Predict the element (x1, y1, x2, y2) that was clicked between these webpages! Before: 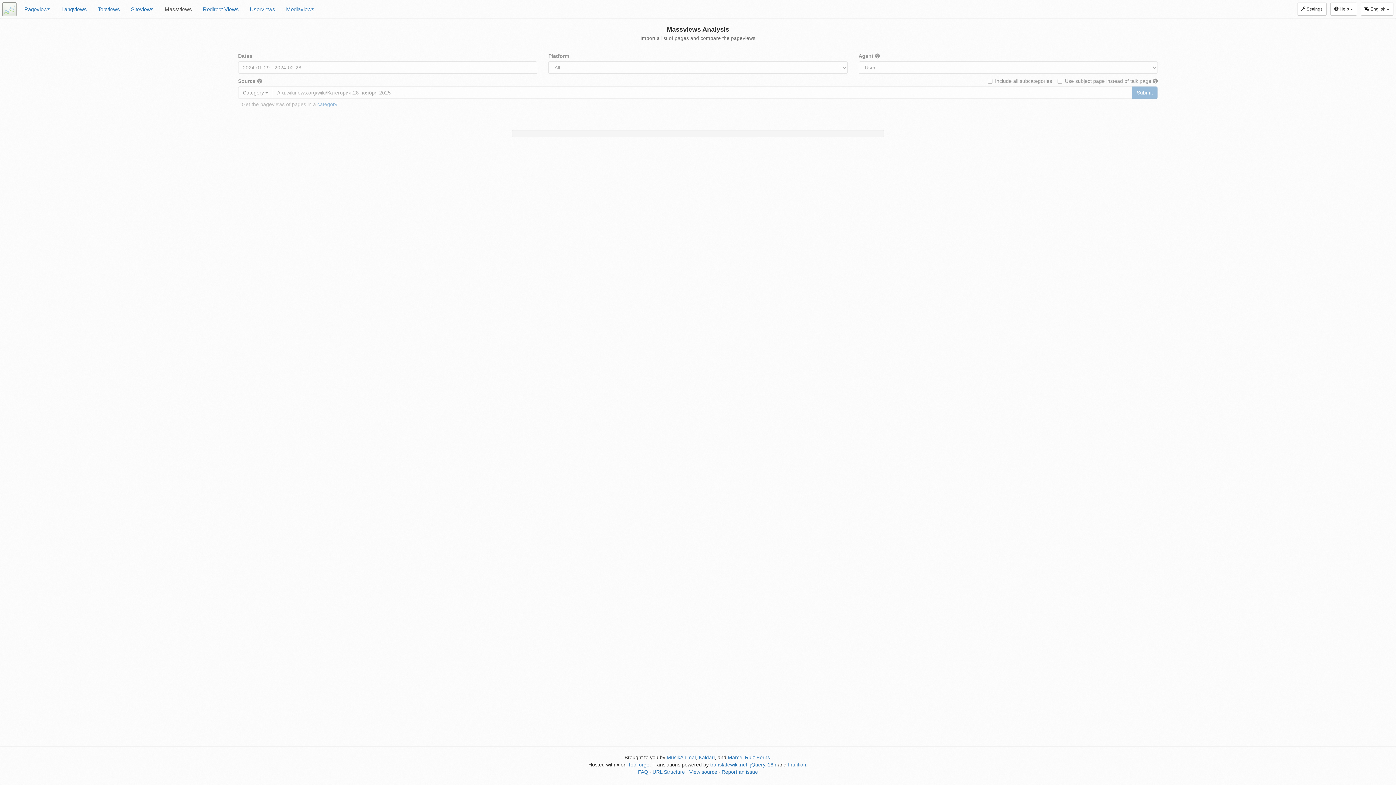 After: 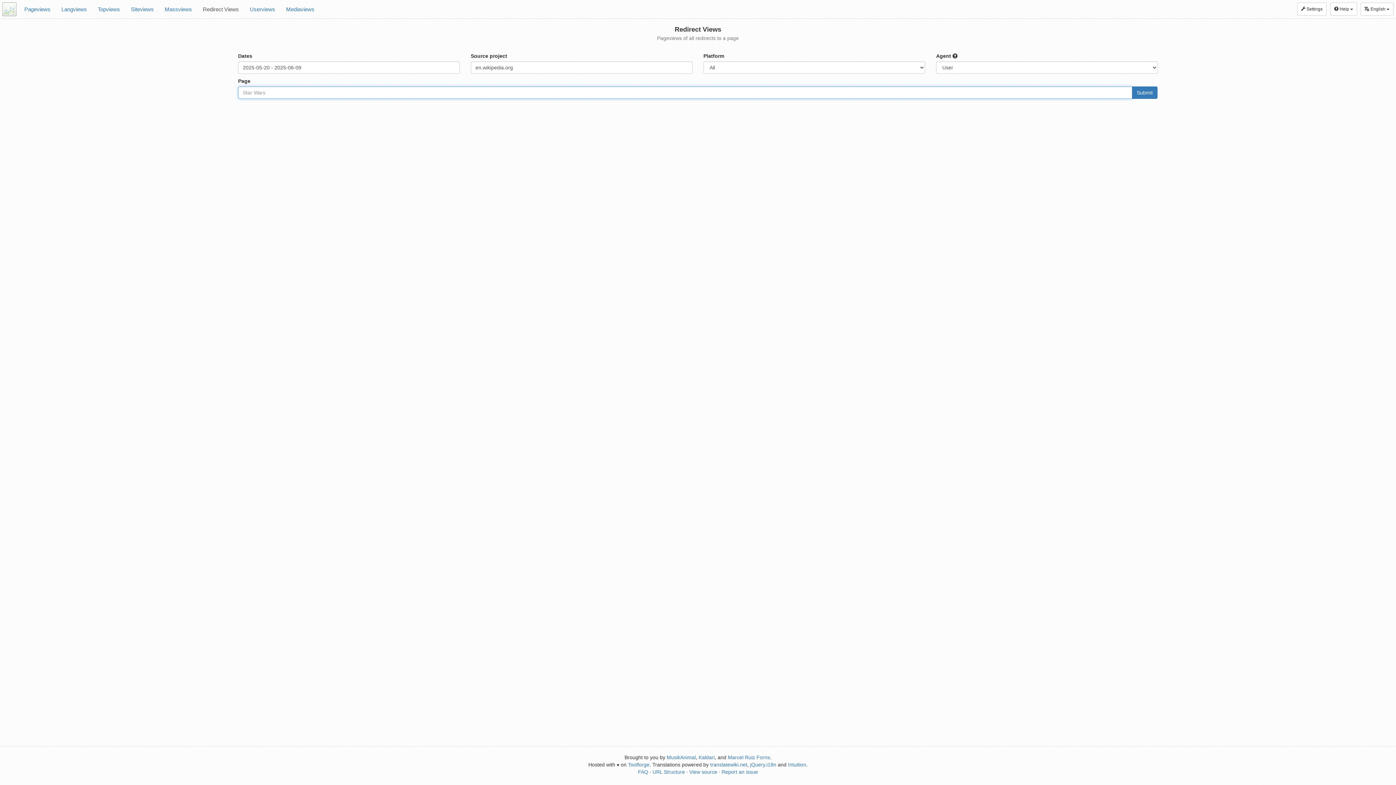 Action: bbox: (197, 0, 244, 18) label: Redirect Views